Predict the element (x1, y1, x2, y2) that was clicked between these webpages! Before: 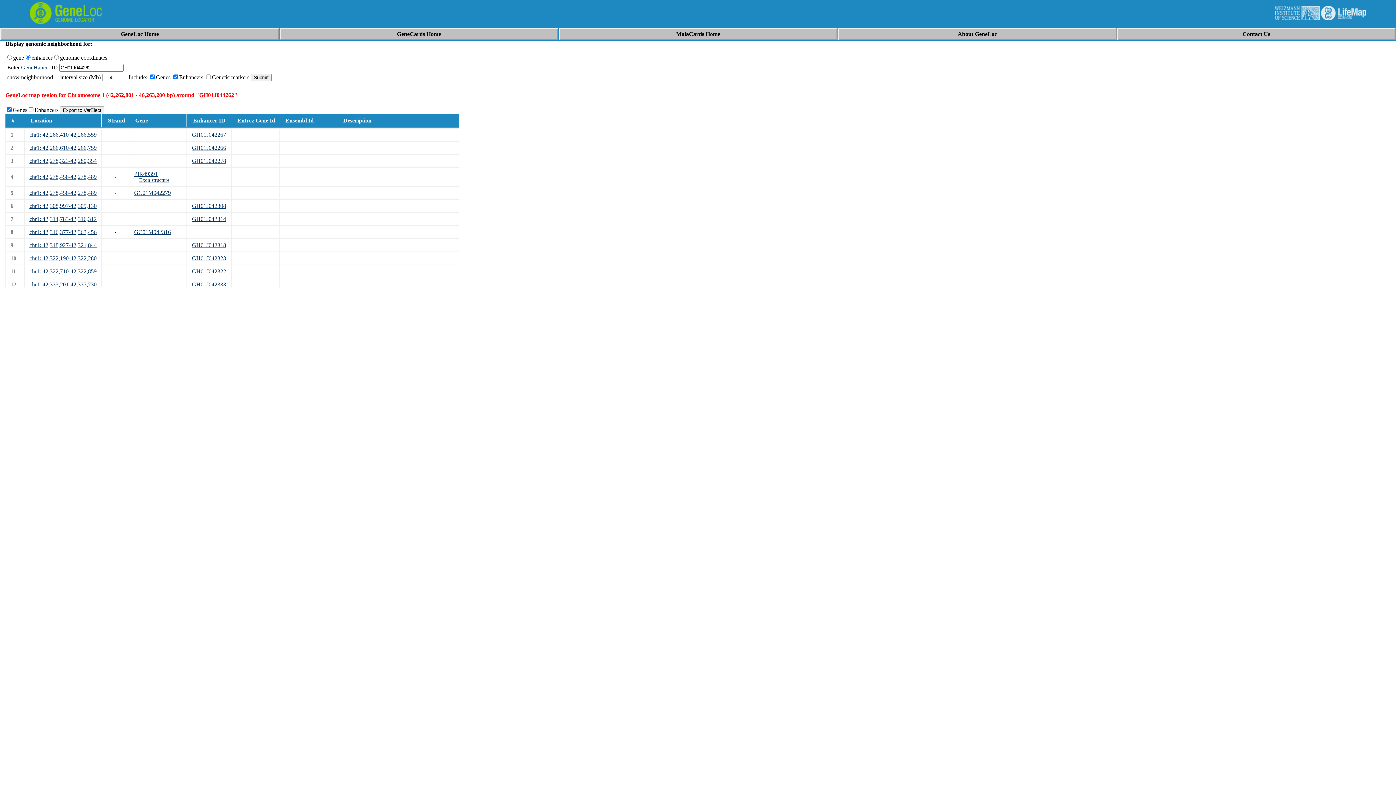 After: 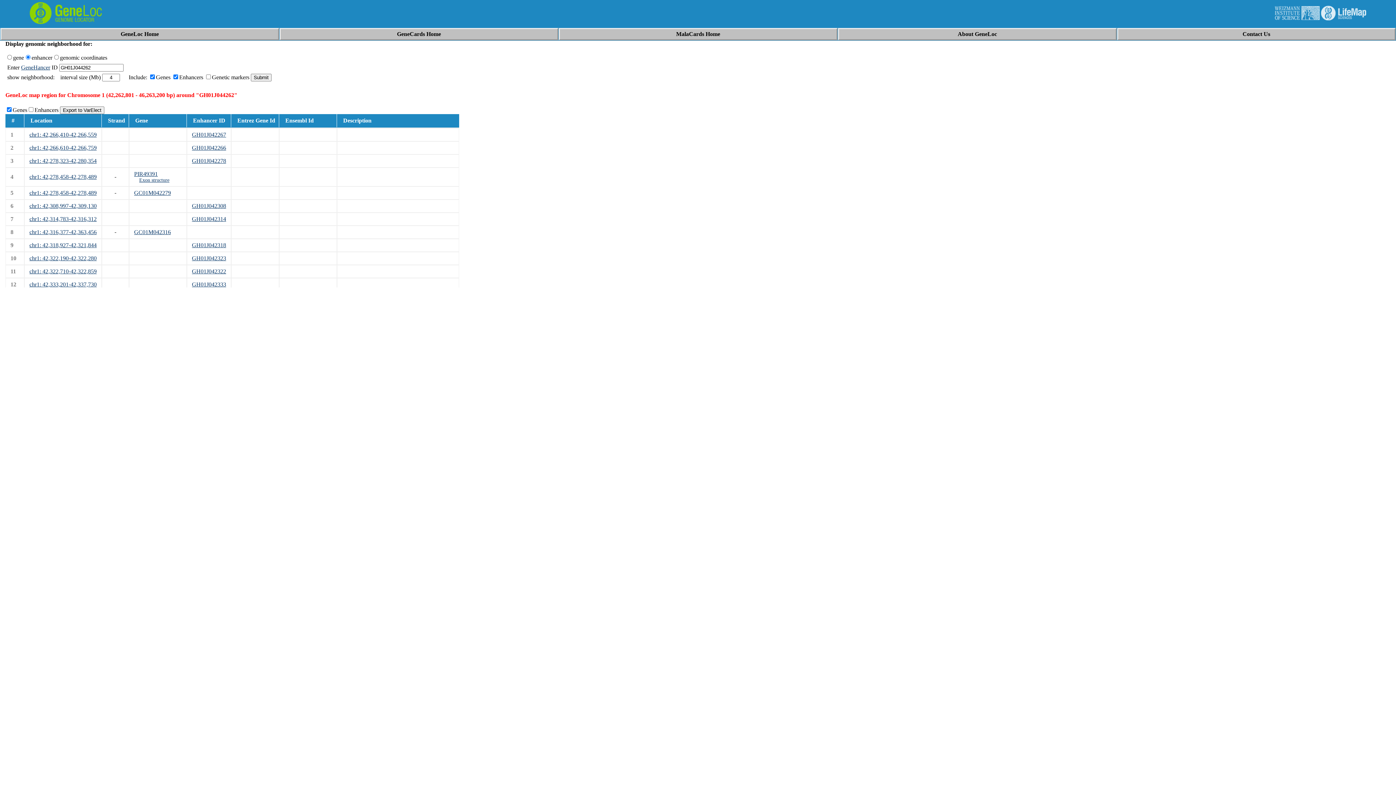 Action: label: GH01J042314 bbox: (192, 216, 226, 222)